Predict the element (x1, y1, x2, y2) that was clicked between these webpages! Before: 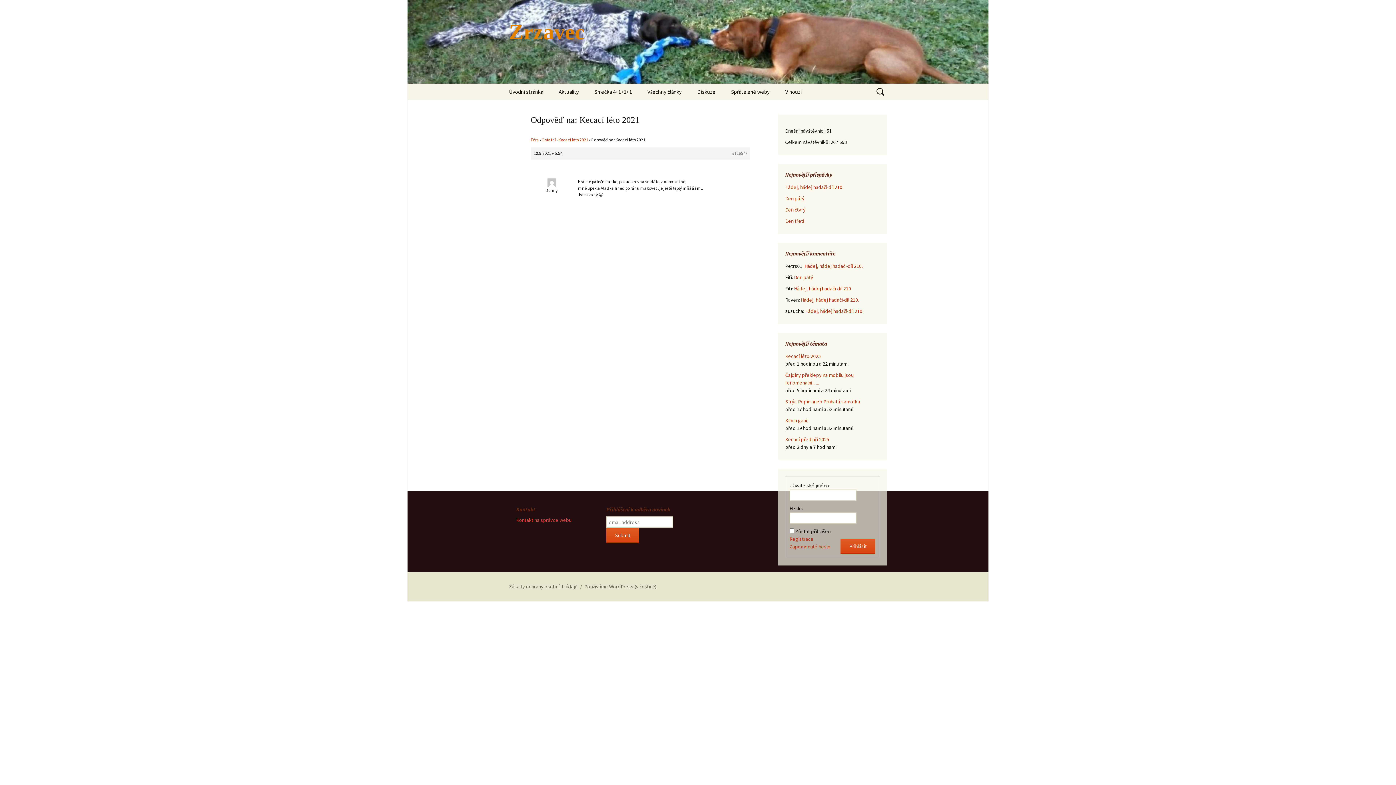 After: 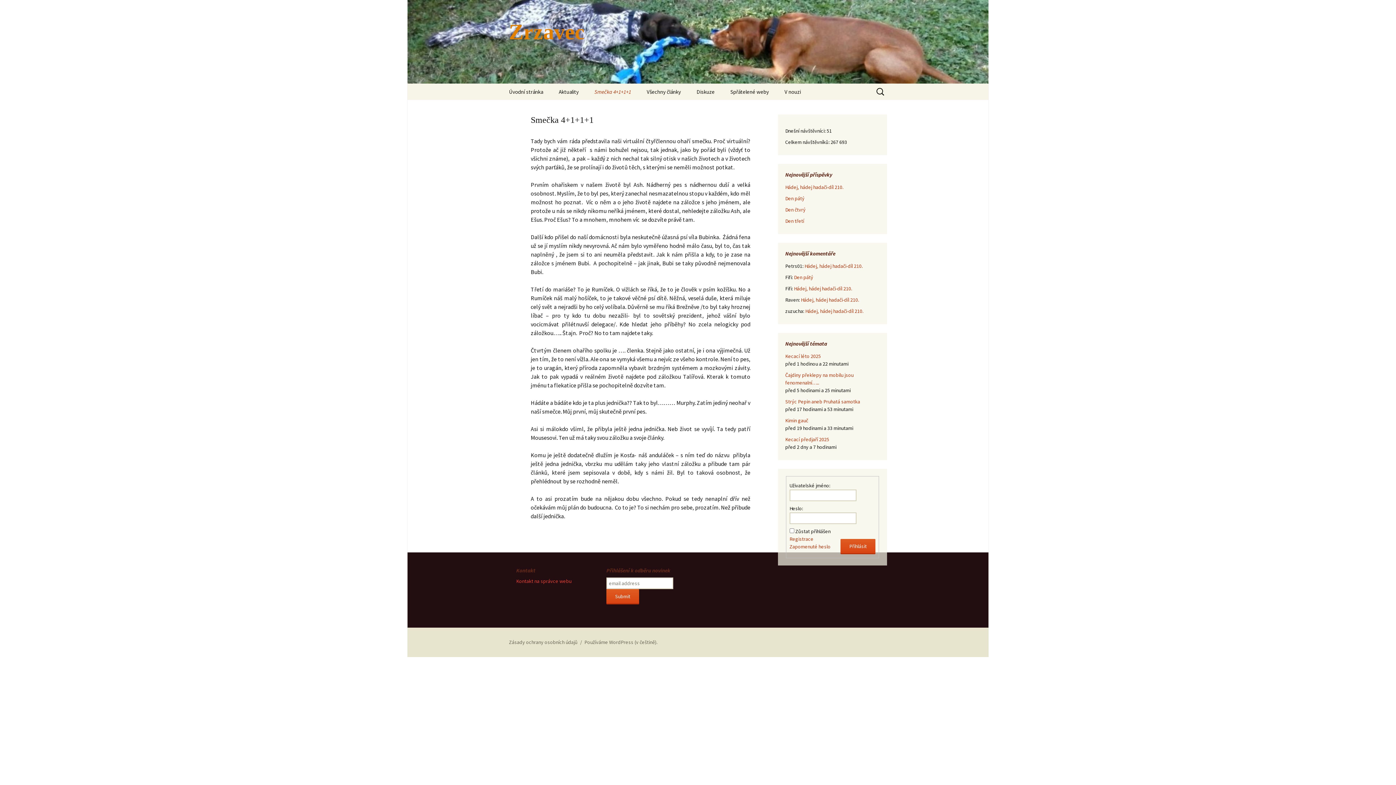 Action: bbox: (587, 83, 639, 100) label: Smečka 4+1+1+1